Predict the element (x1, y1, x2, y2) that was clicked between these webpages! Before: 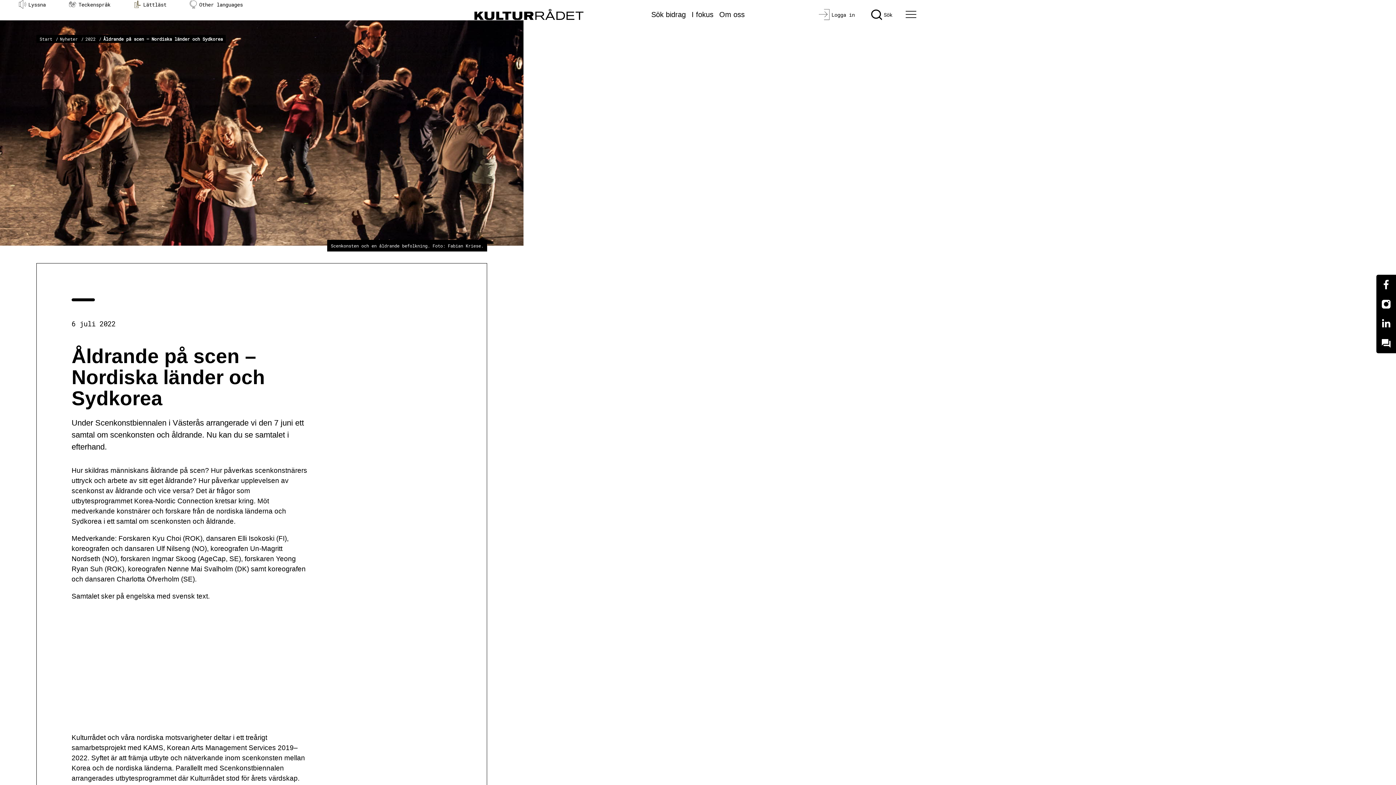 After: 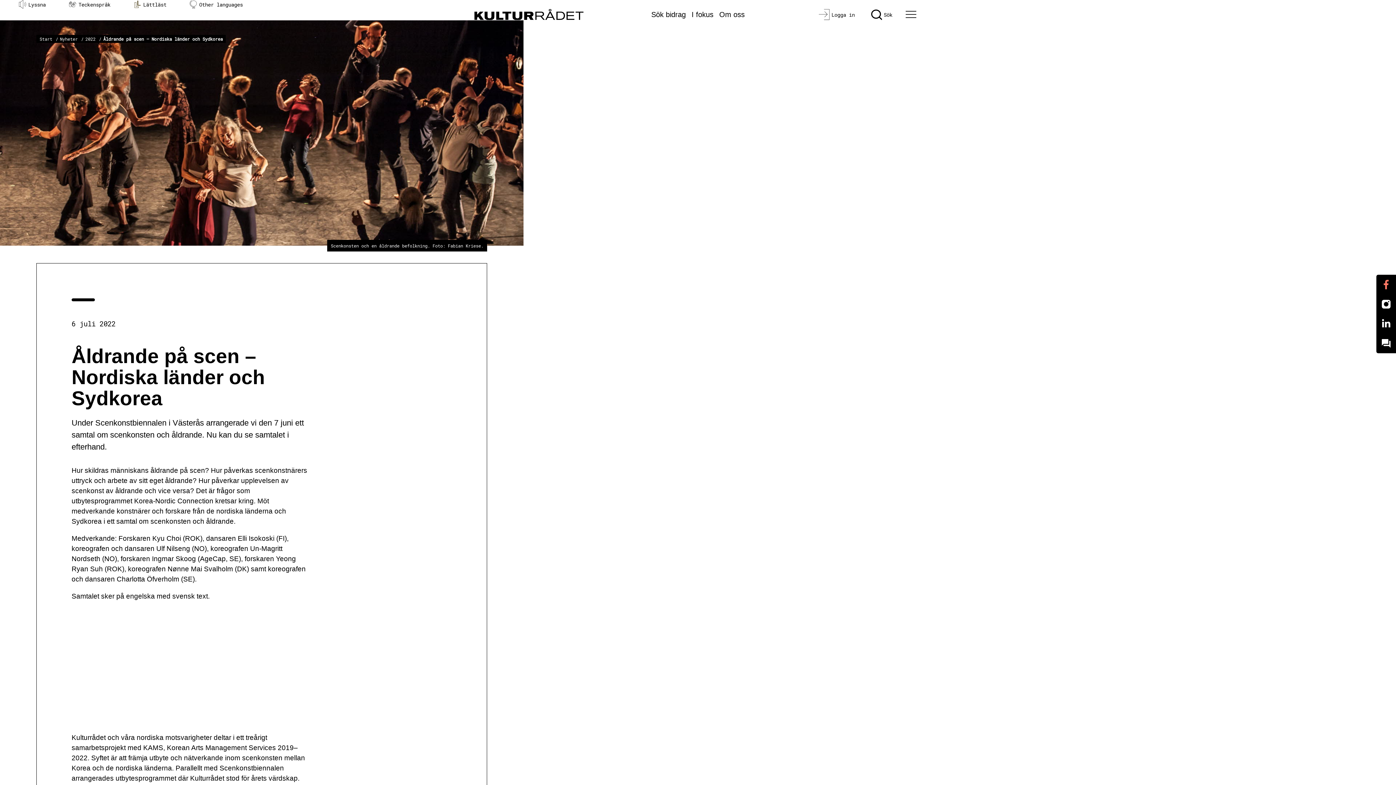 Action: label: Facebook bbox: (1376, 274, 1396, 294)